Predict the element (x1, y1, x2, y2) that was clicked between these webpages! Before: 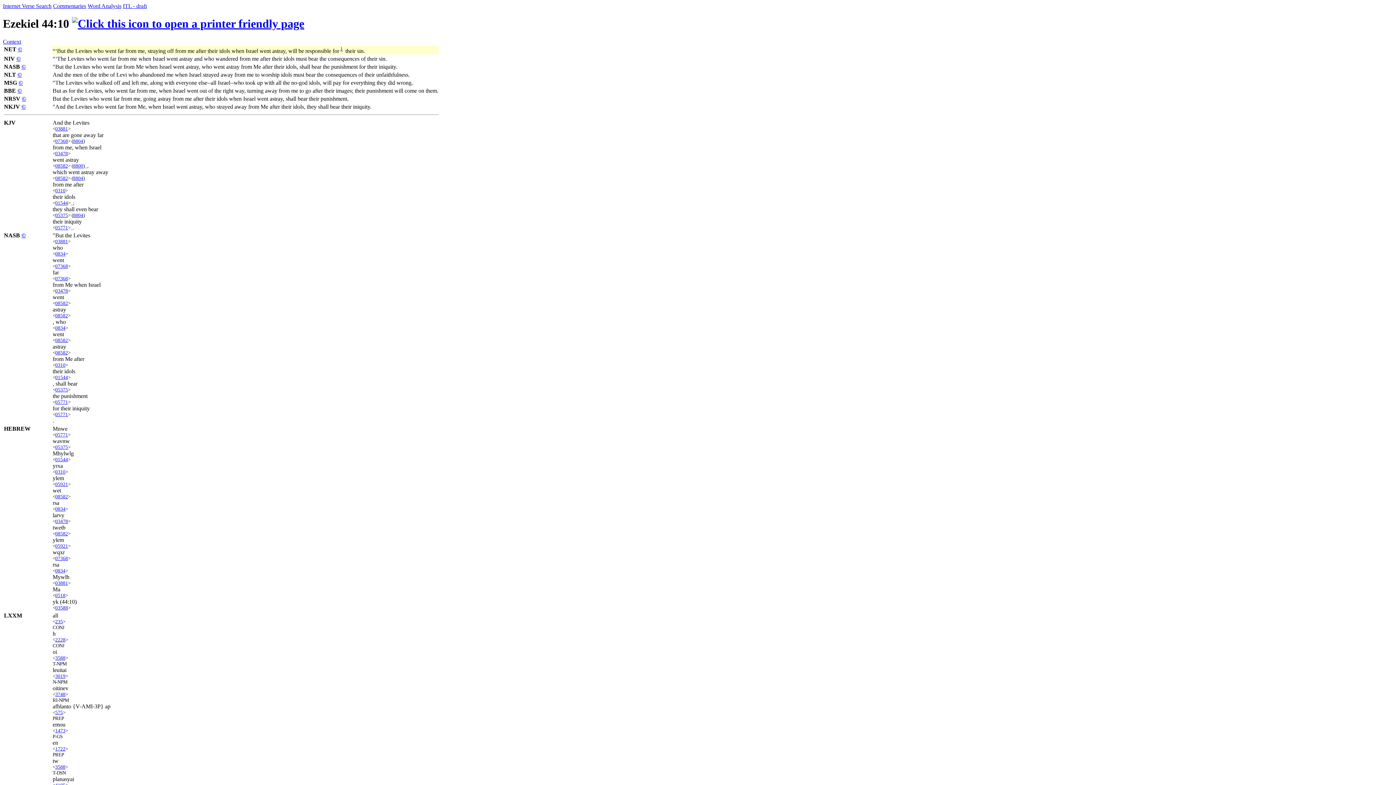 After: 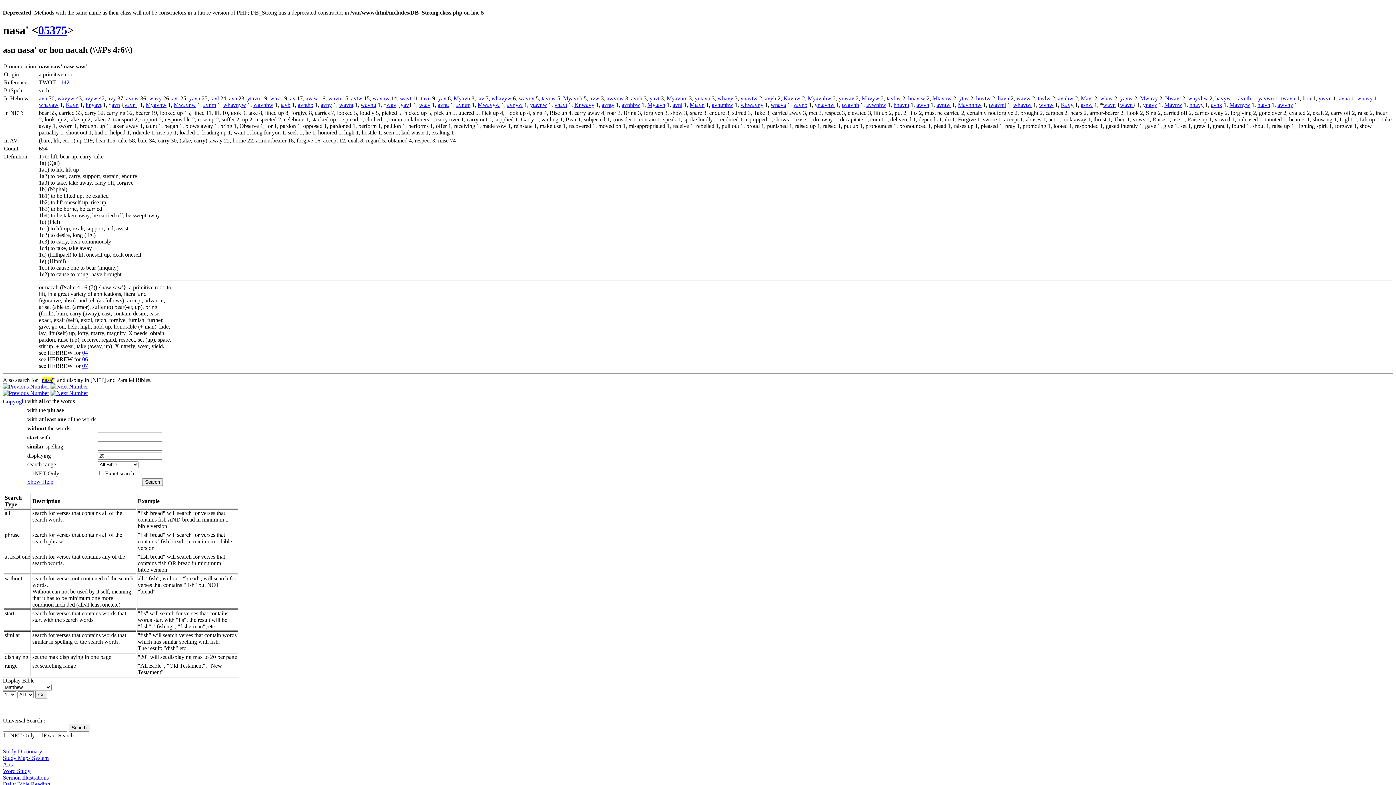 Action: bbox: (55, 212, 68, 218) label: 05375